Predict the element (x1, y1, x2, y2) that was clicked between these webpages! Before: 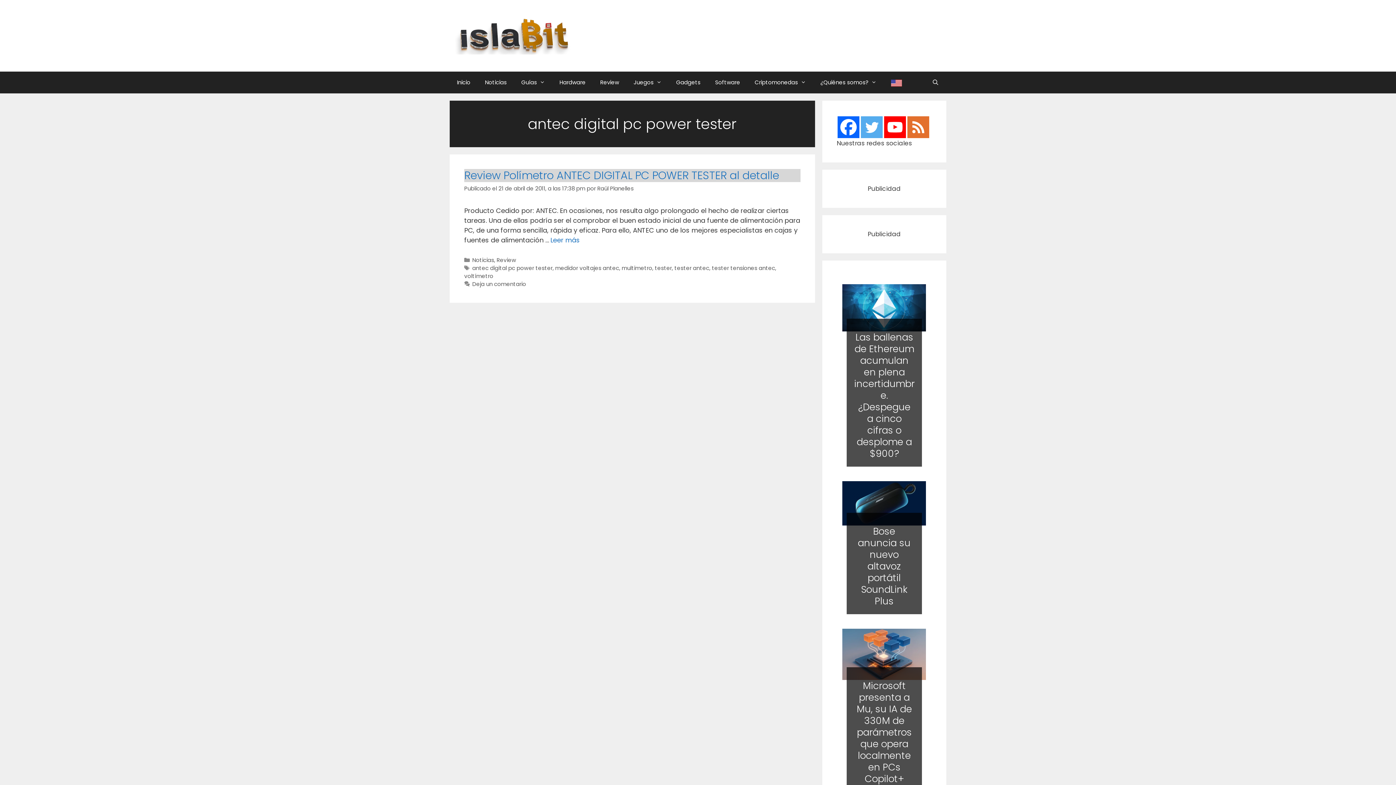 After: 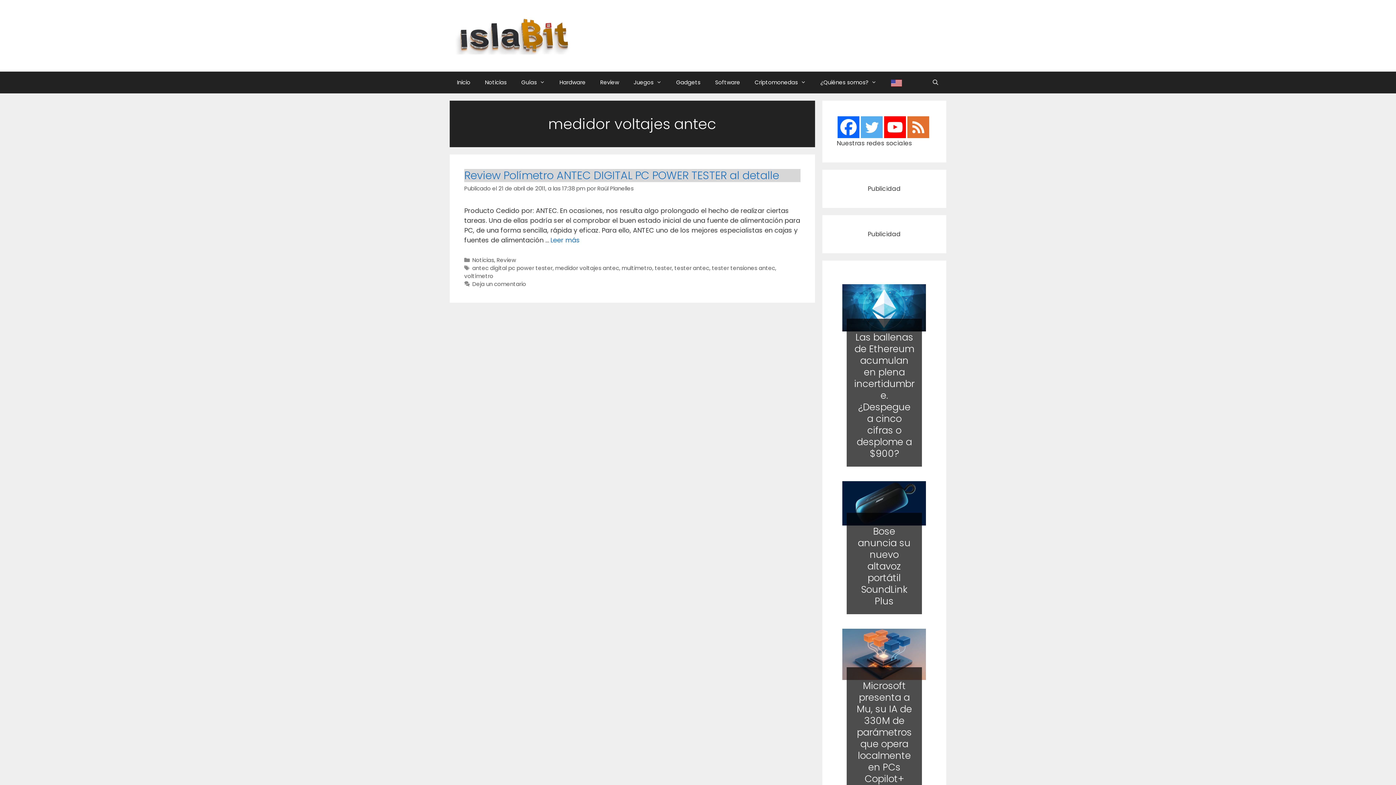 Action: label: medidor voltajes antec bbox: (555, 264, 619, 271)